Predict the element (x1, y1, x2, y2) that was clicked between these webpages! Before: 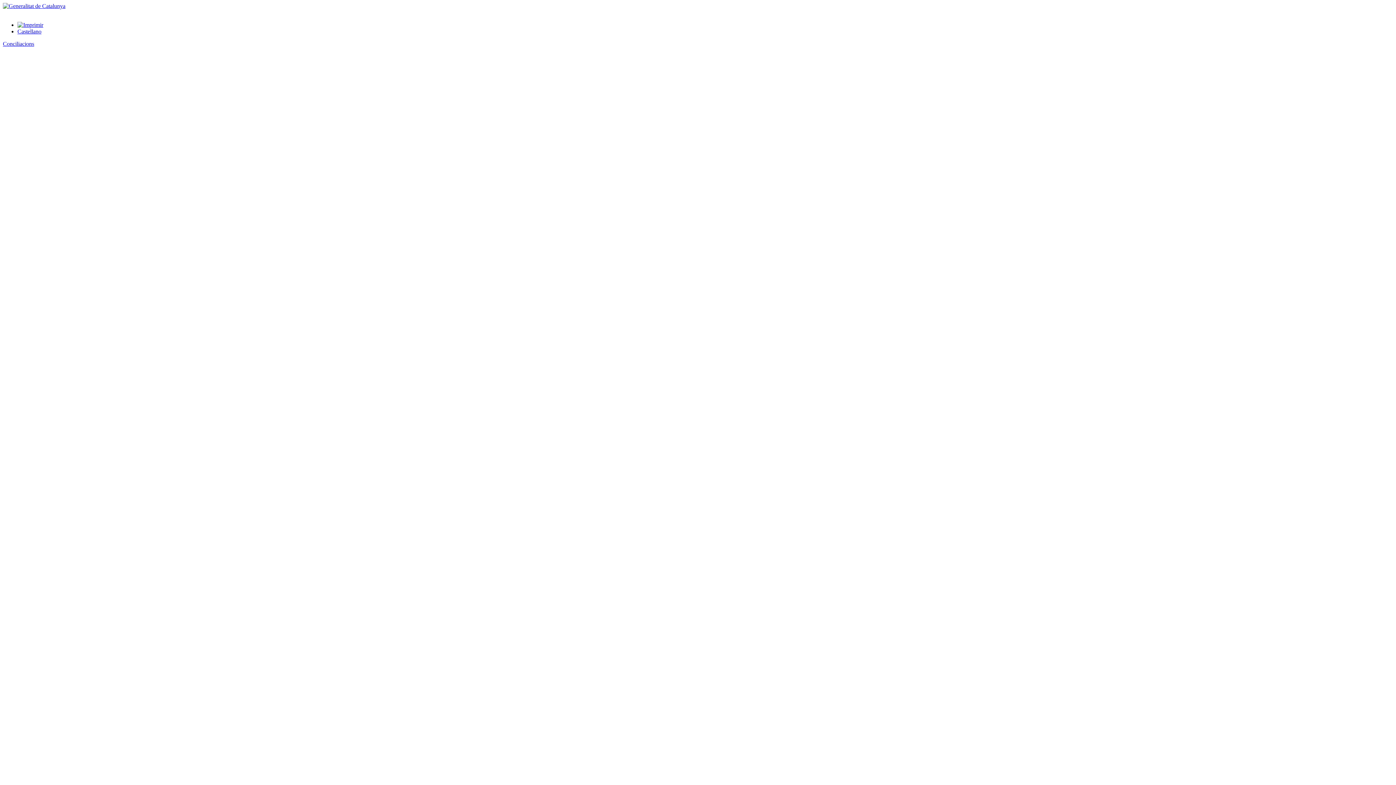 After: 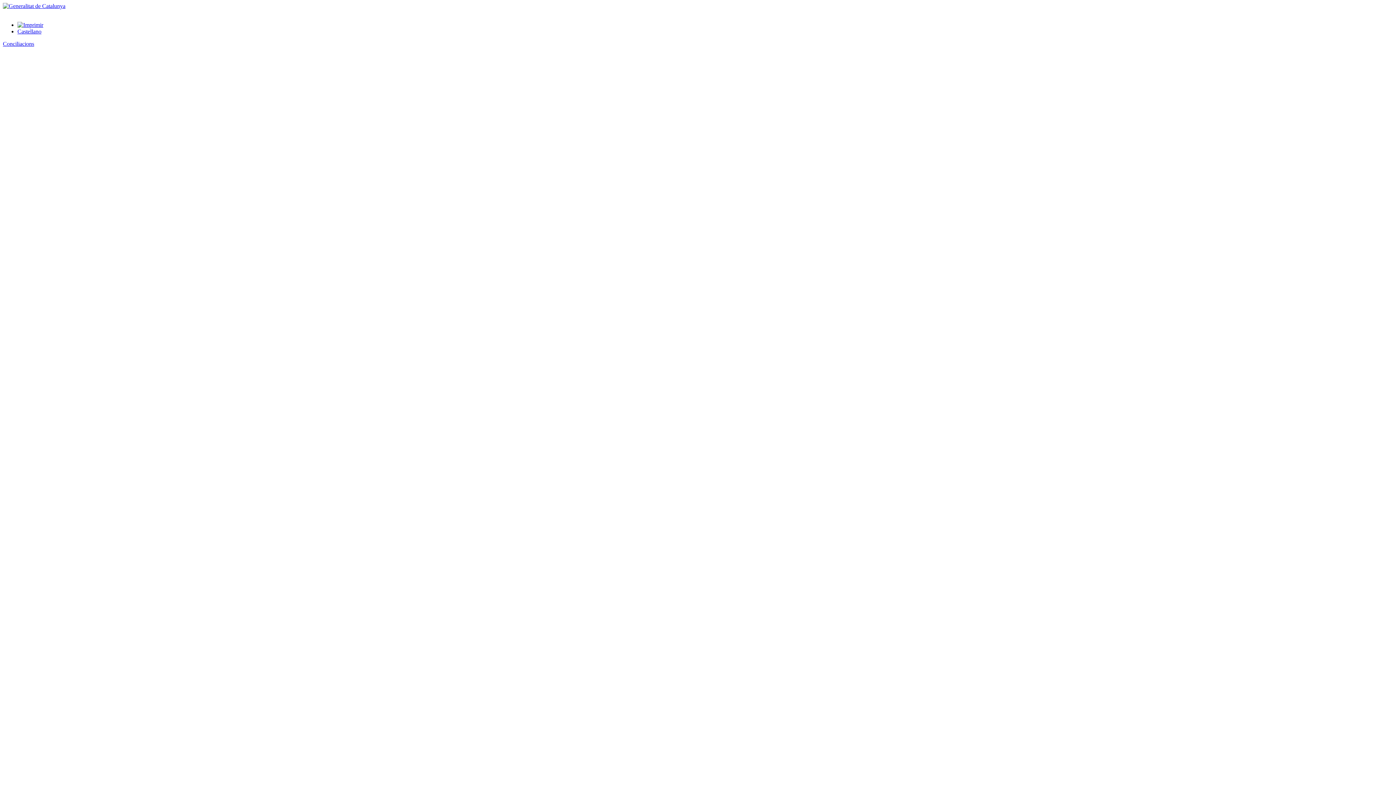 Action: bbox: (17, 21, 43, 28)